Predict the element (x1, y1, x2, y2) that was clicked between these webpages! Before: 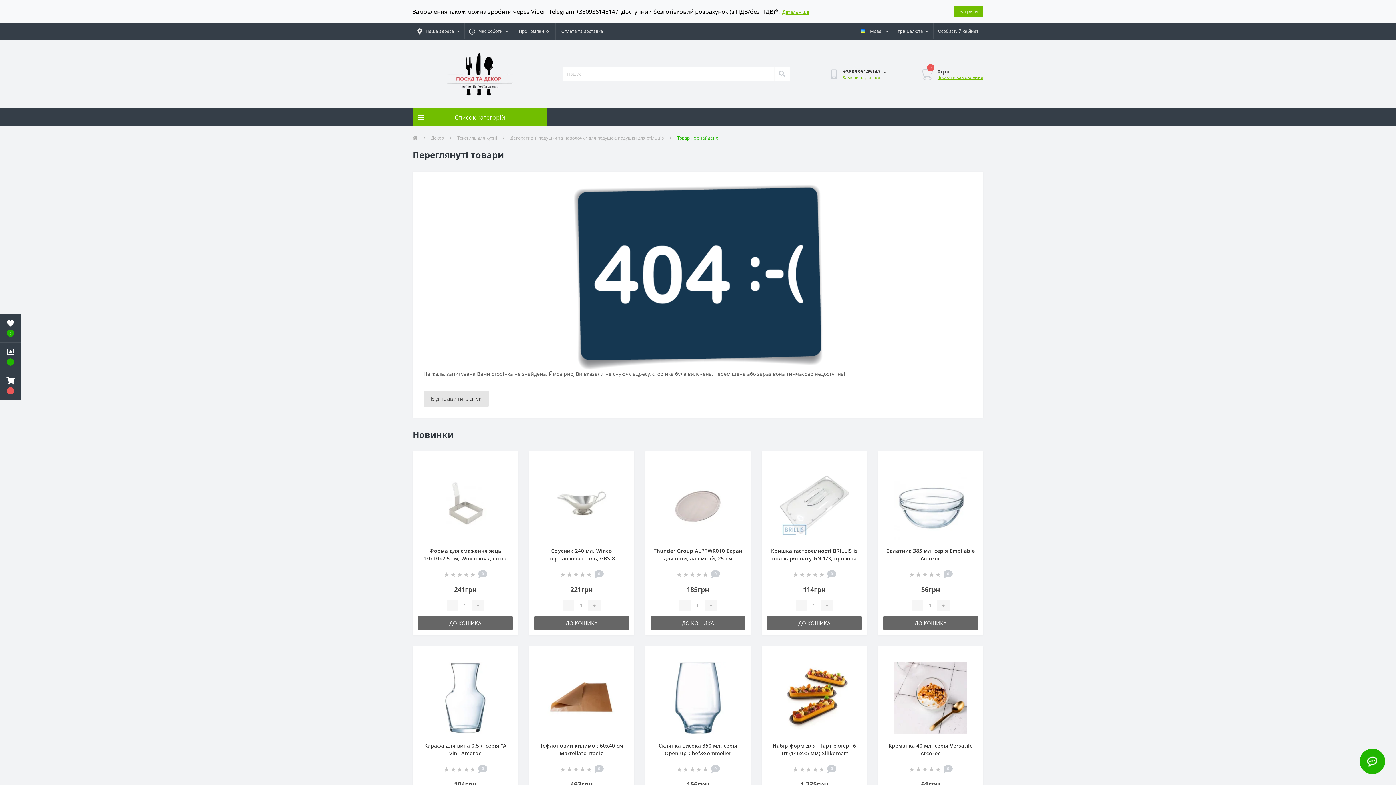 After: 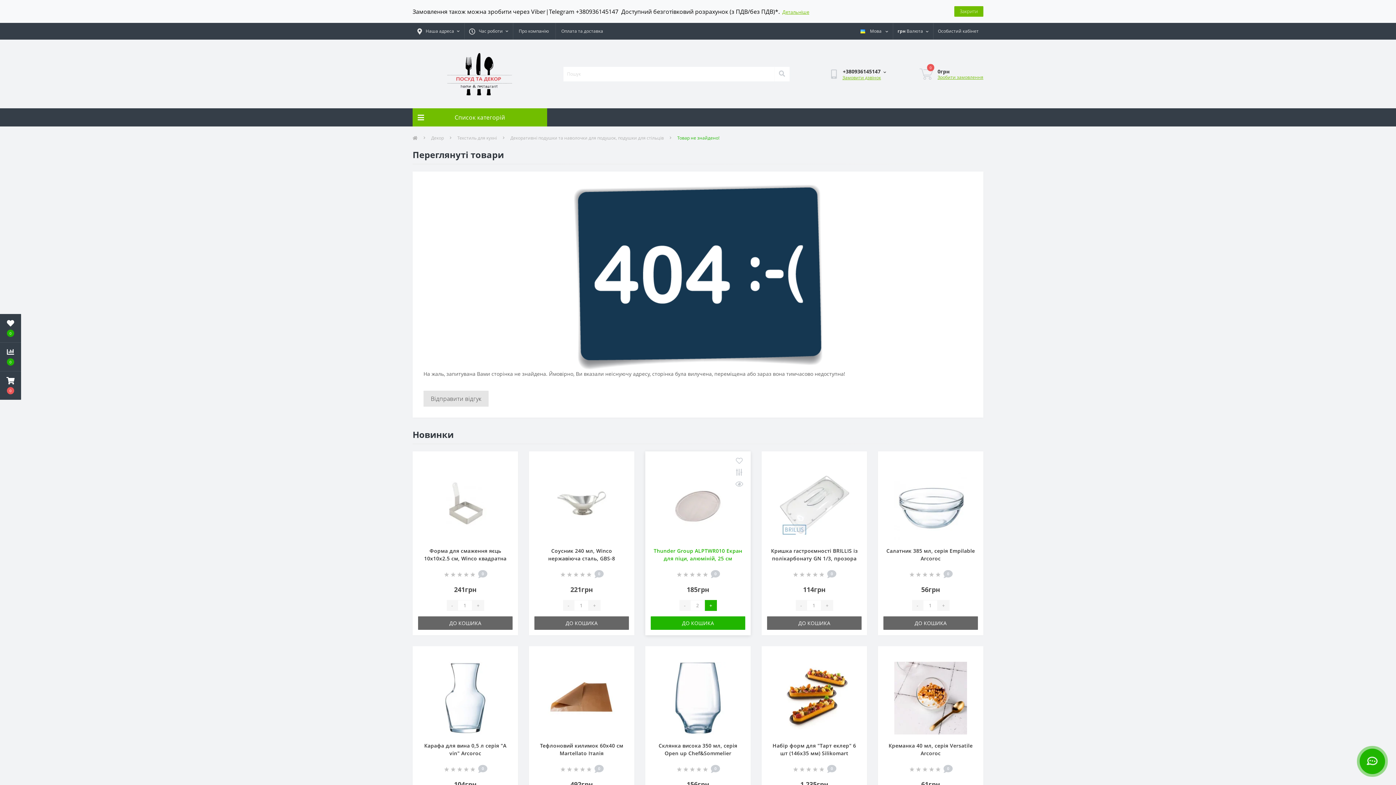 Action: label: + bbox: (704, 600, 716, 611)